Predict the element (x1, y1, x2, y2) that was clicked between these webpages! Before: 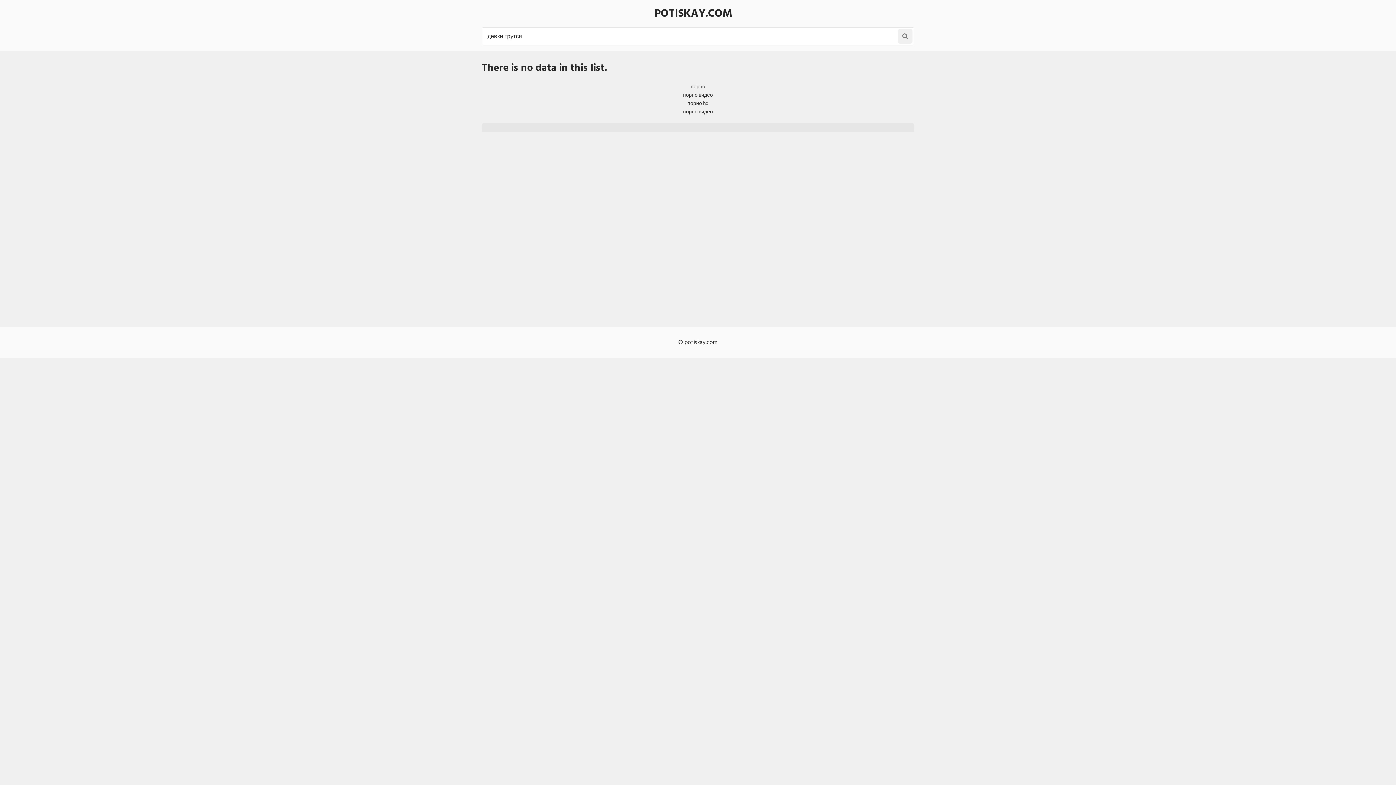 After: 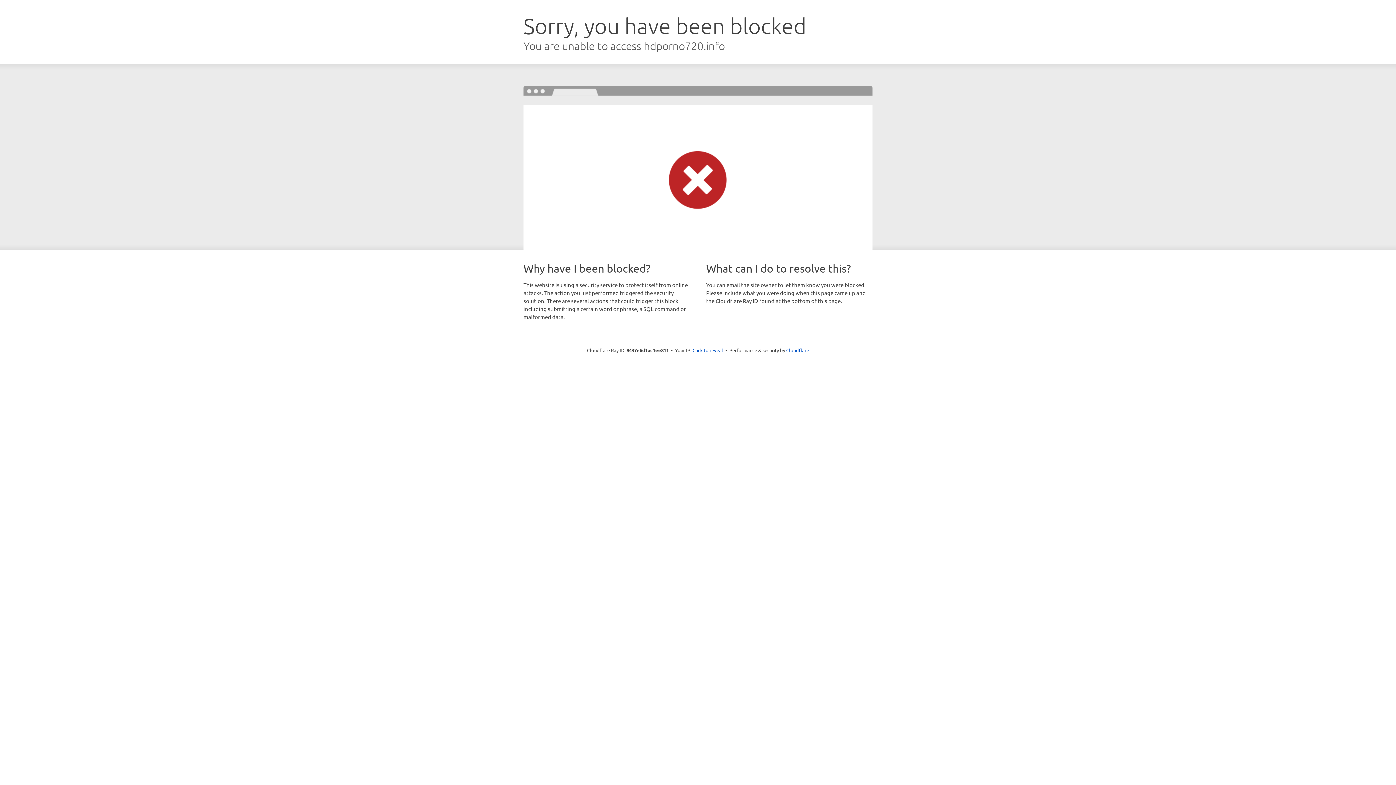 Action: label: порно hd bbox: (687, 99, 708, 107)